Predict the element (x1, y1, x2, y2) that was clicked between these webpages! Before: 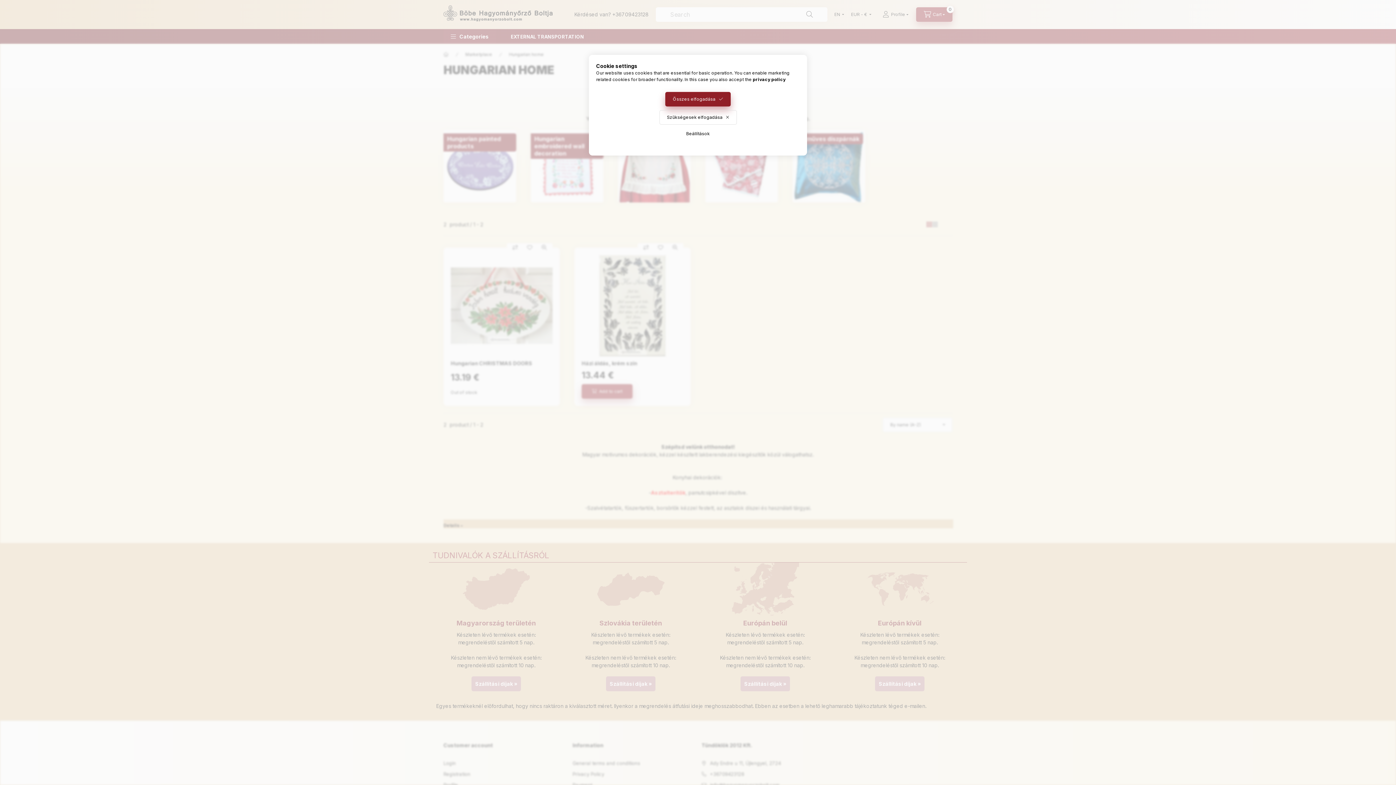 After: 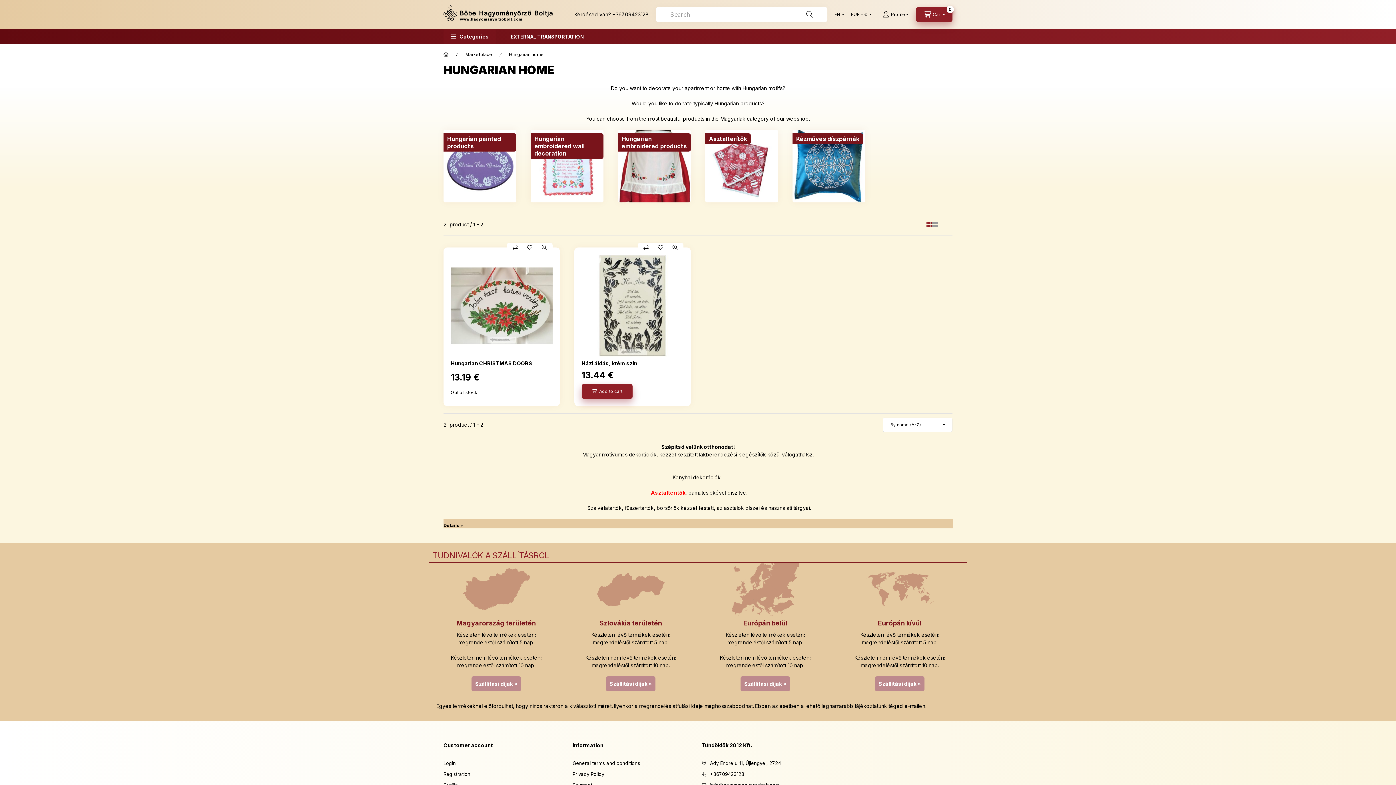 Action: bbox: (665, 92, 730, 106) label: Összes elfogadása